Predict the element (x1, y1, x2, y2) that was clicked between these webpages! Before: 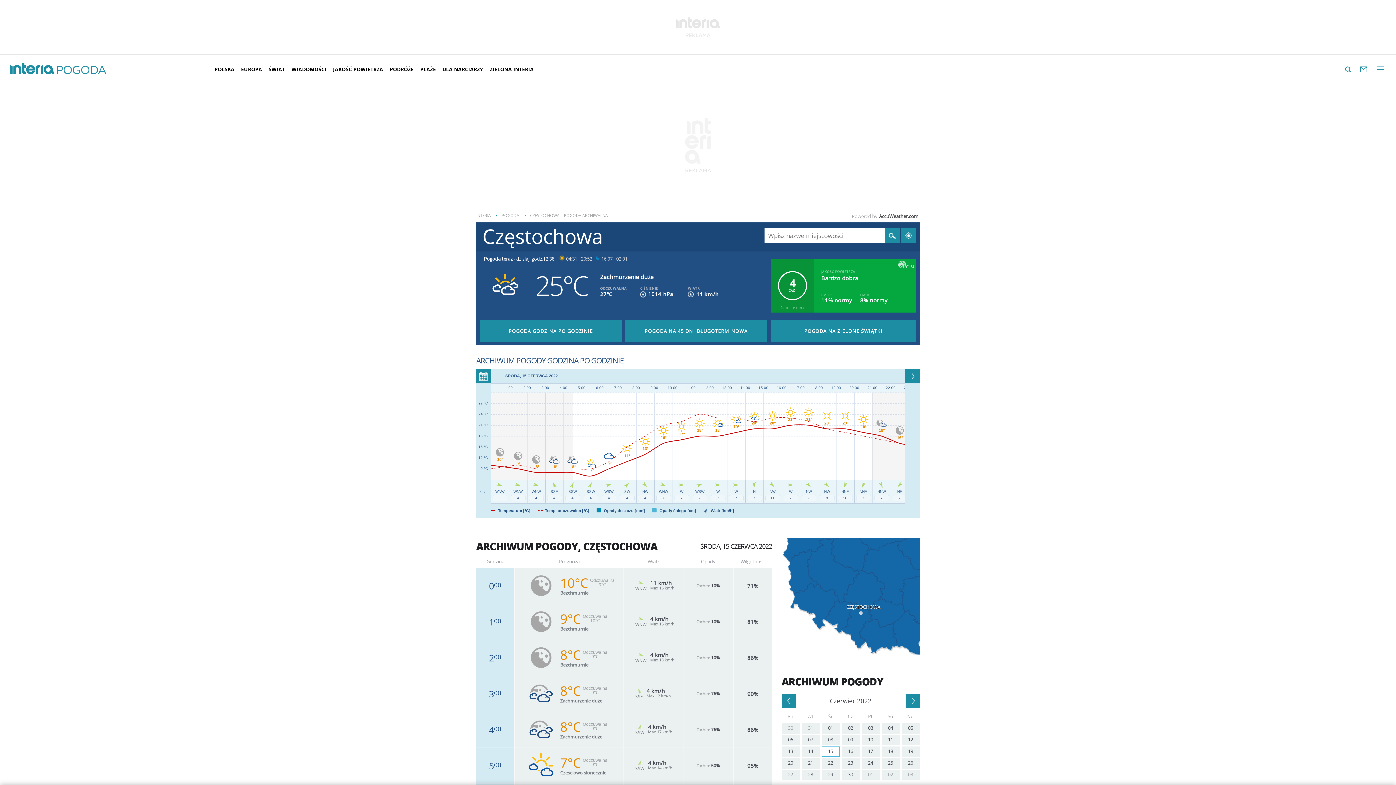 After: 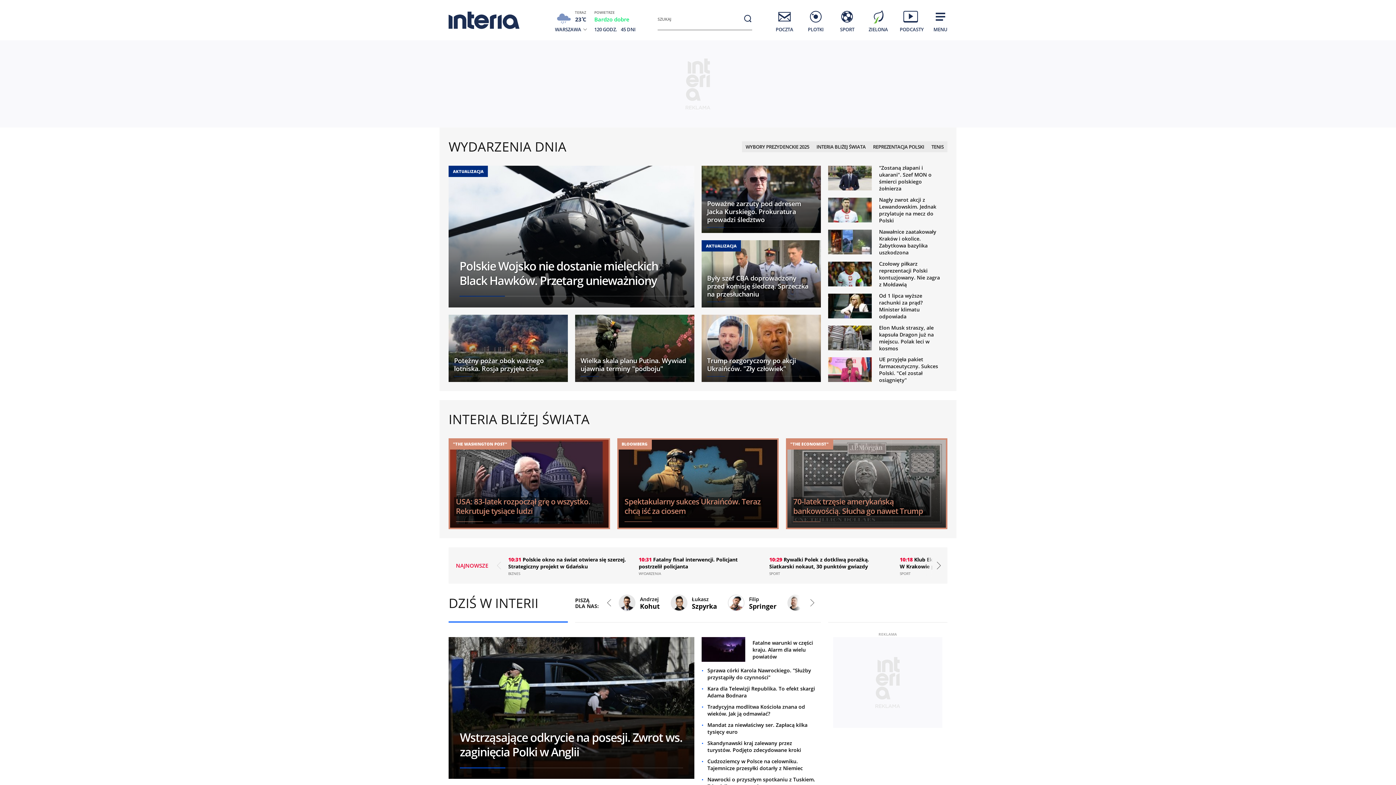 Action: label: INTERIA bbox: (476, 210, 490, 220)